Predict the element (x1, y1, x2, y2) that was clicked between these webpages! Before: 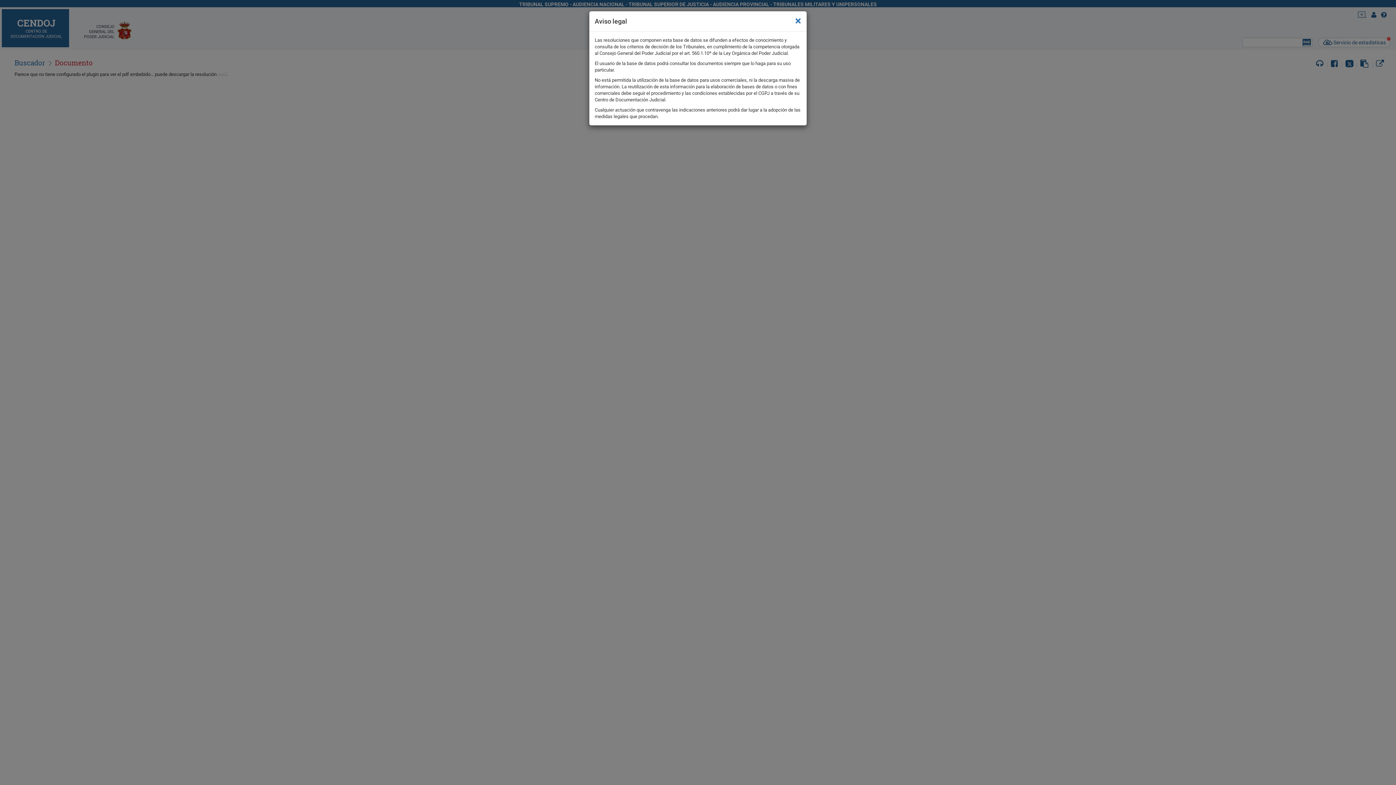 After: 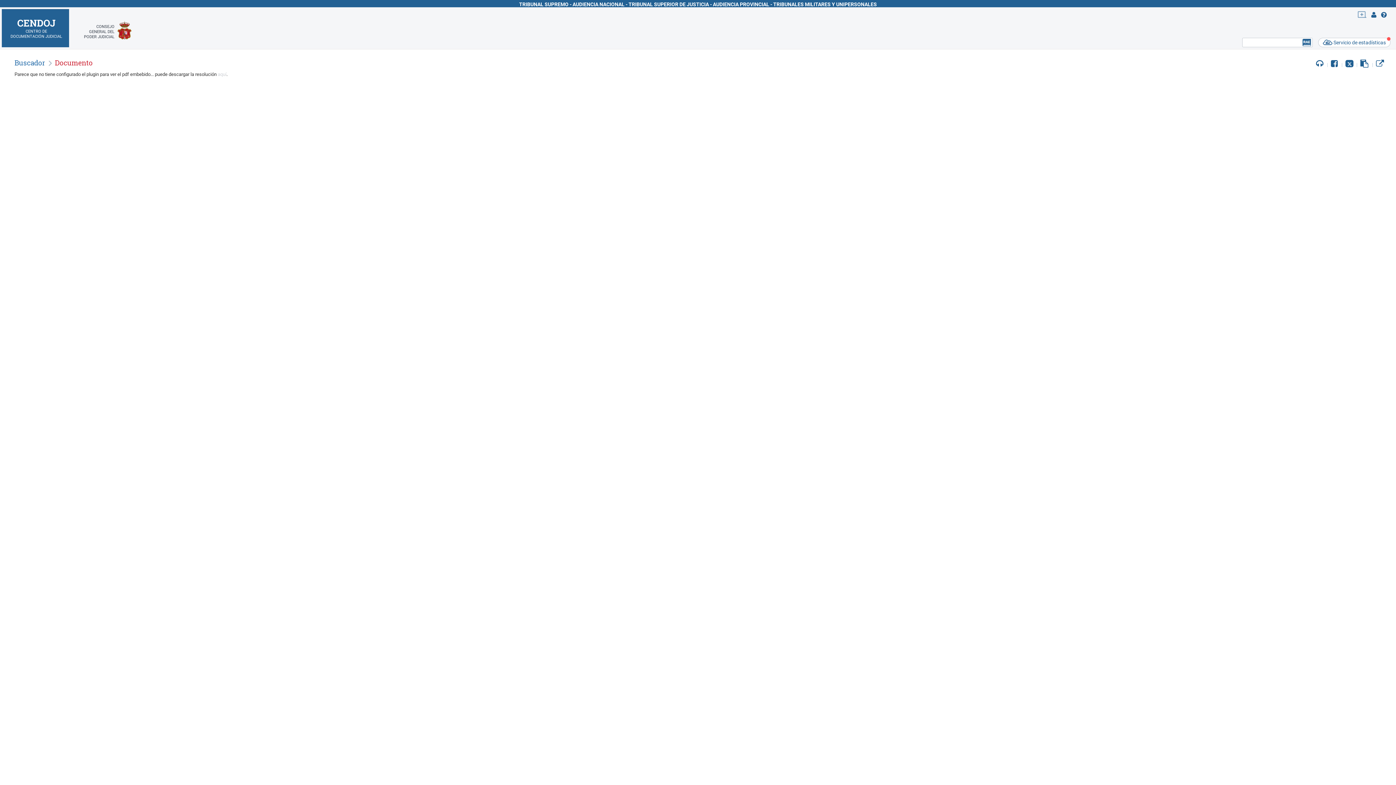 Action: bbox: (795, 14, 801, 26) label: ×